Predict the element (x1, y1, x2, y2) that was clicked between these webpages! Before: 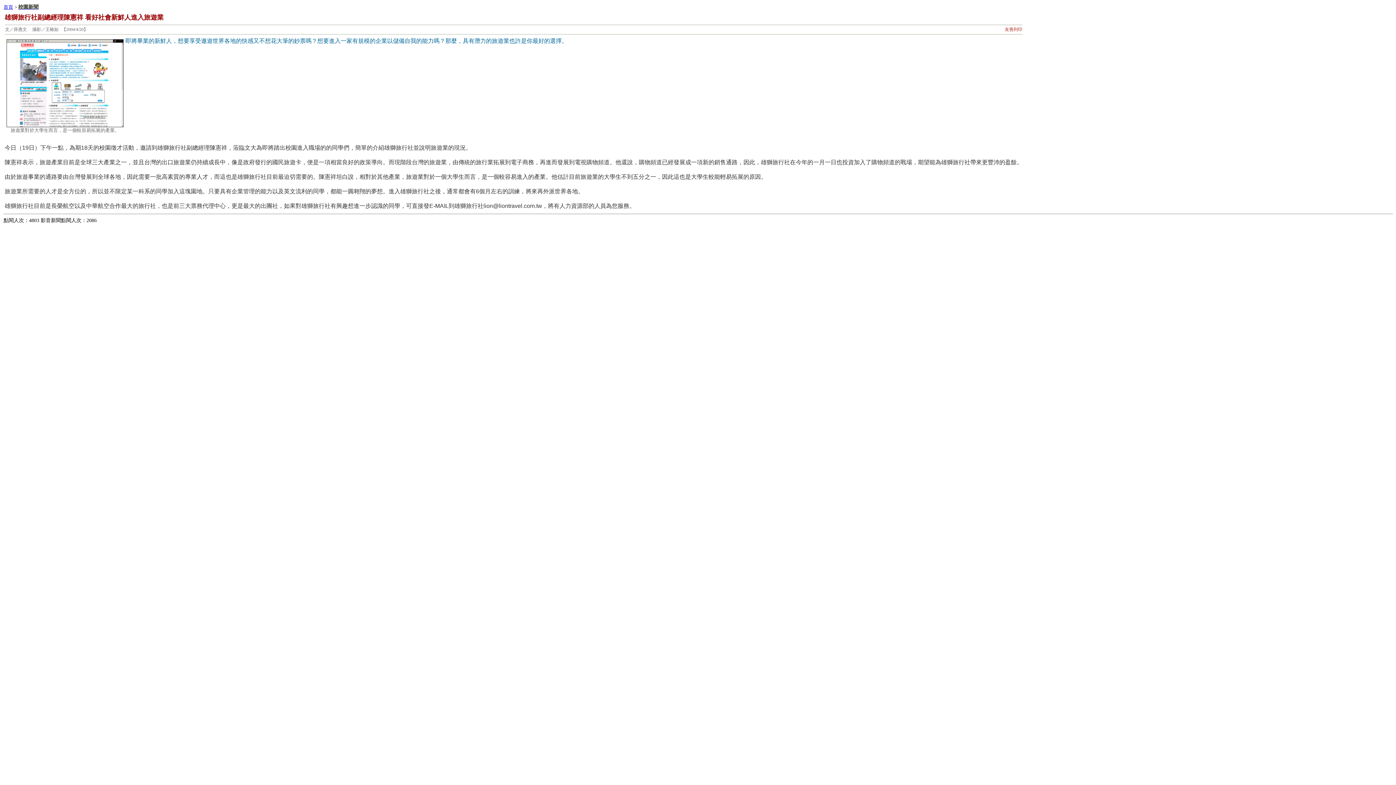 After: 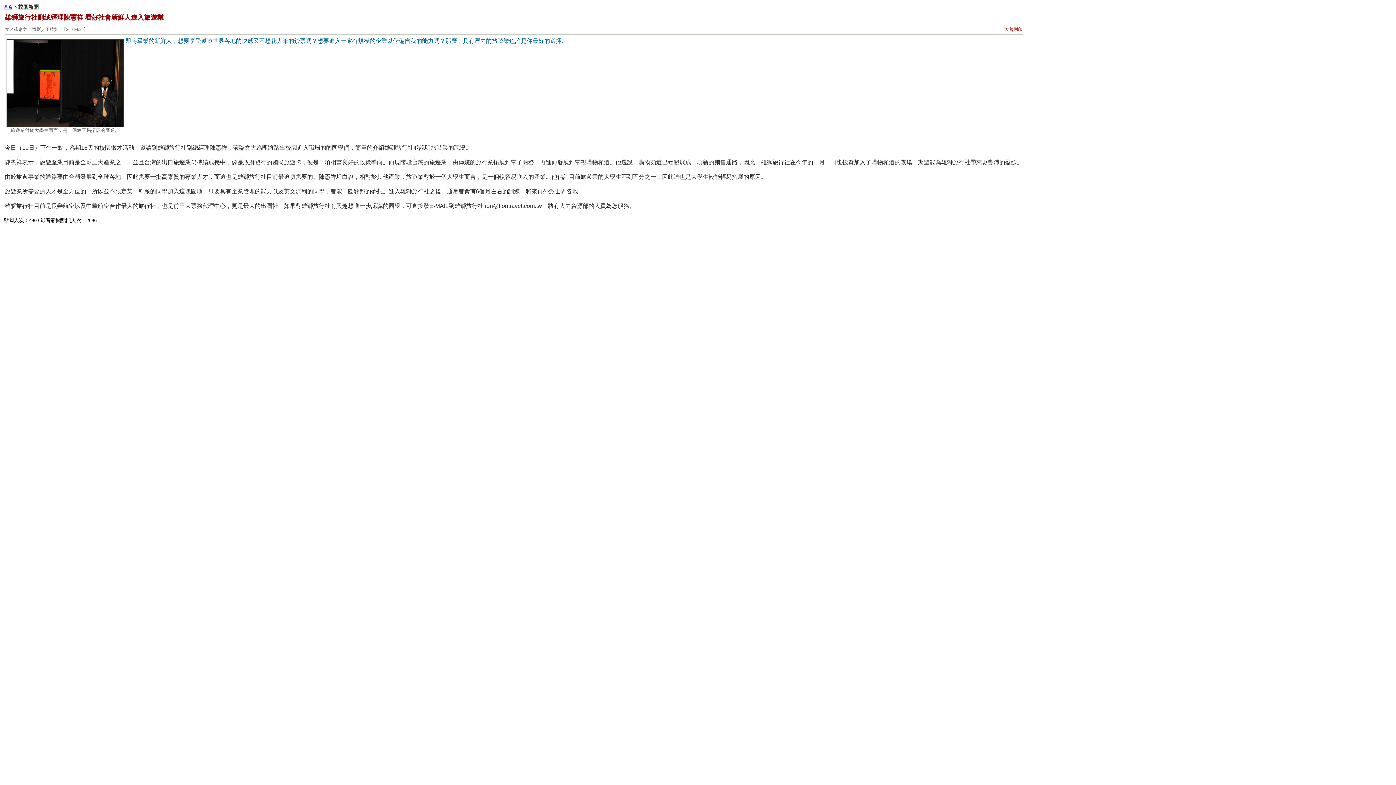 Action: bbox: (1005, 26, 1022, 32) label: 友善列印